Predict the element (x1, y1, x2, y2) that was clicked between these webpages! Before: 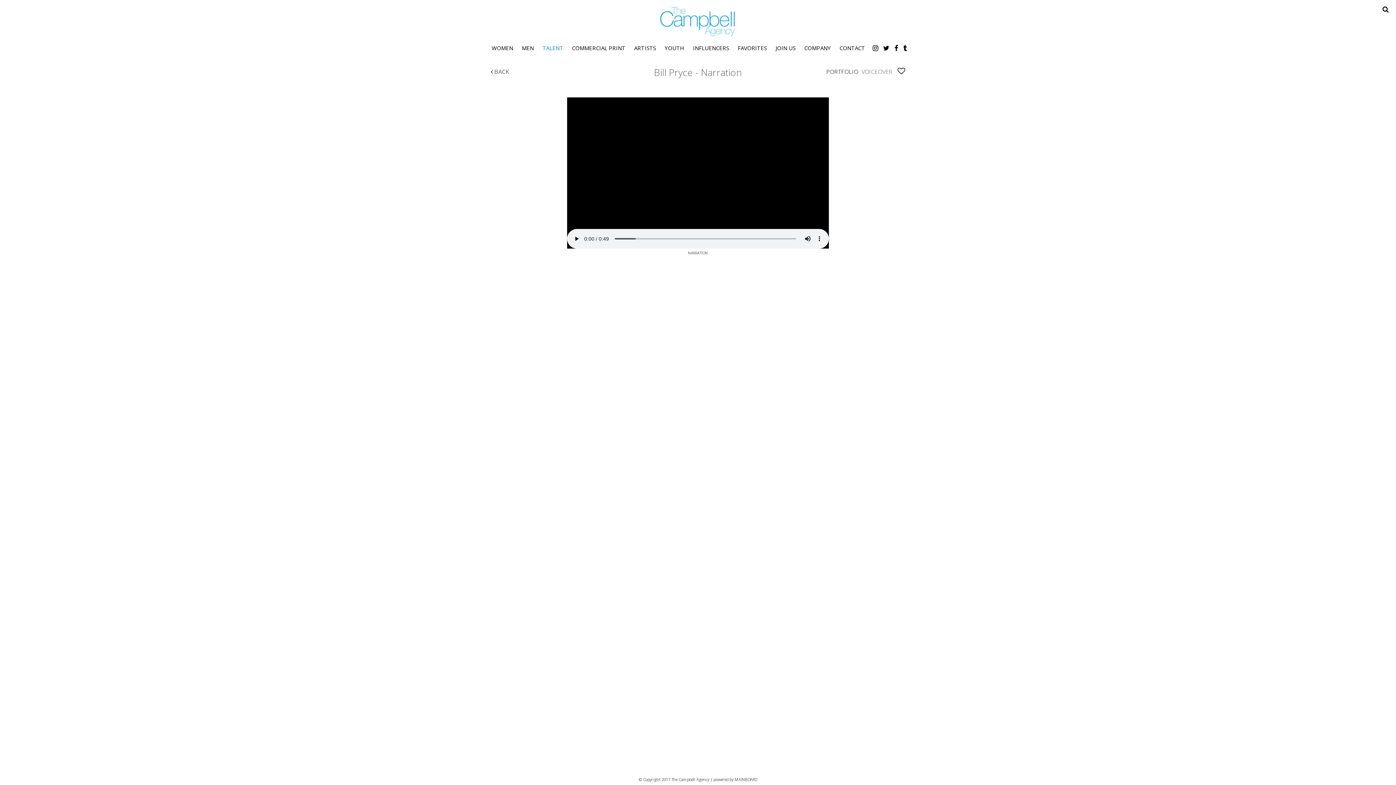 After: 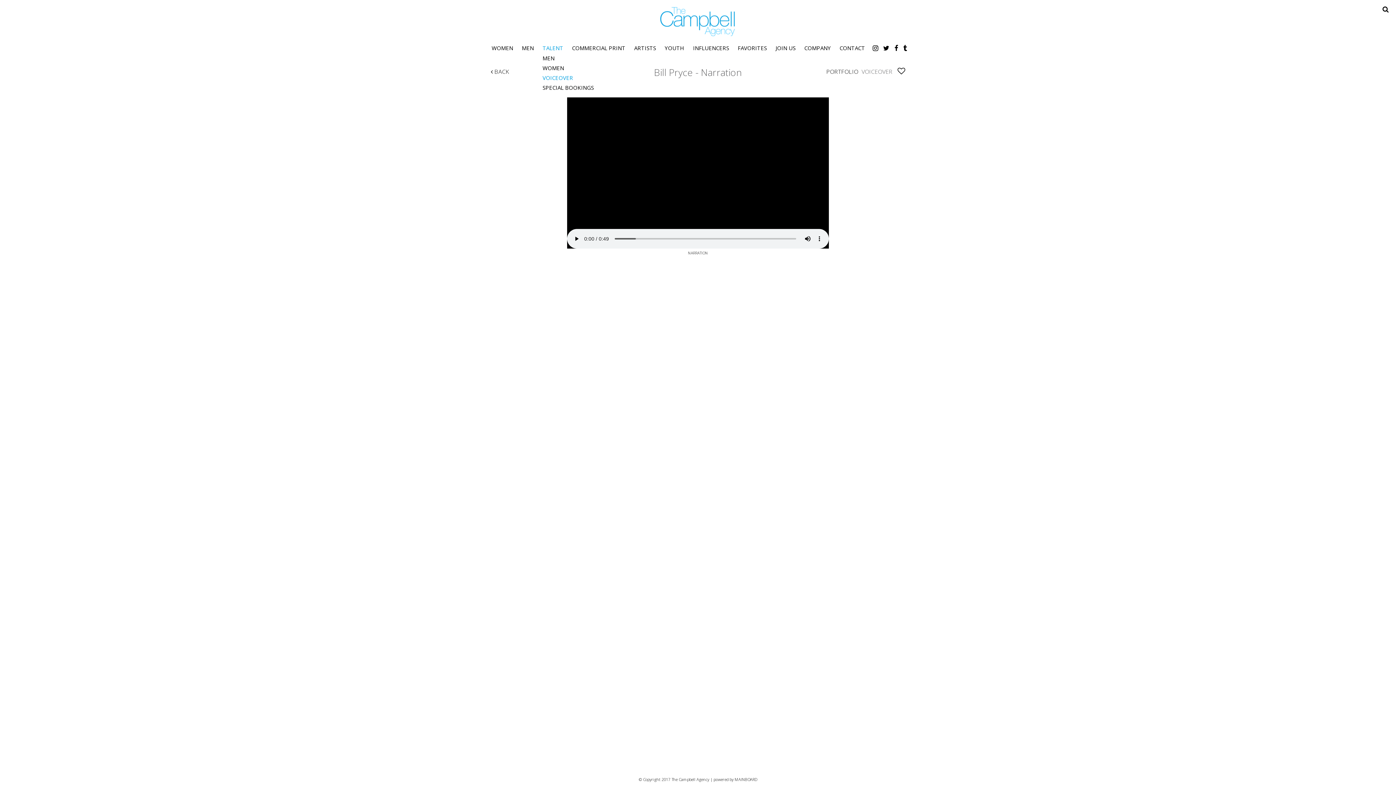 Action: label: TALENT bbox: (538, 38, 567, 51)